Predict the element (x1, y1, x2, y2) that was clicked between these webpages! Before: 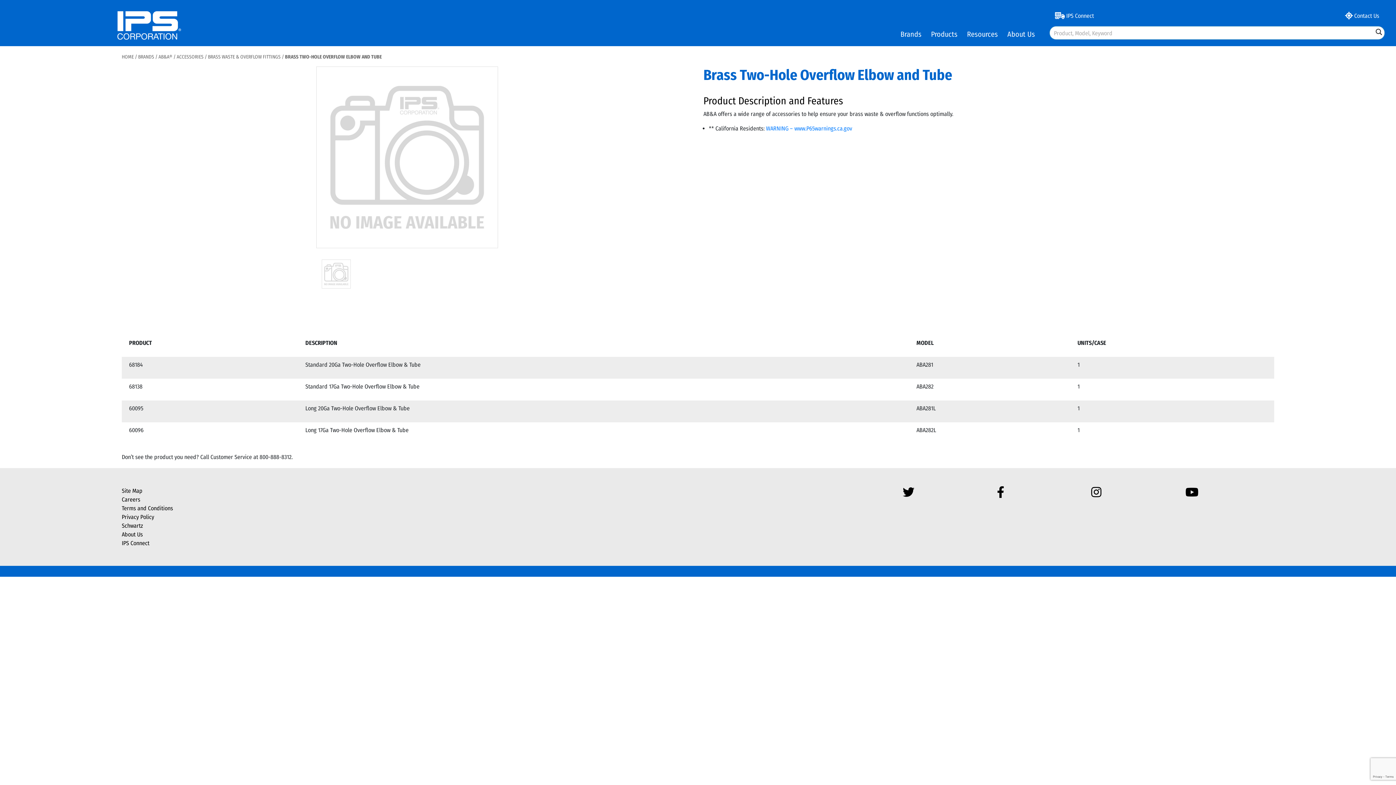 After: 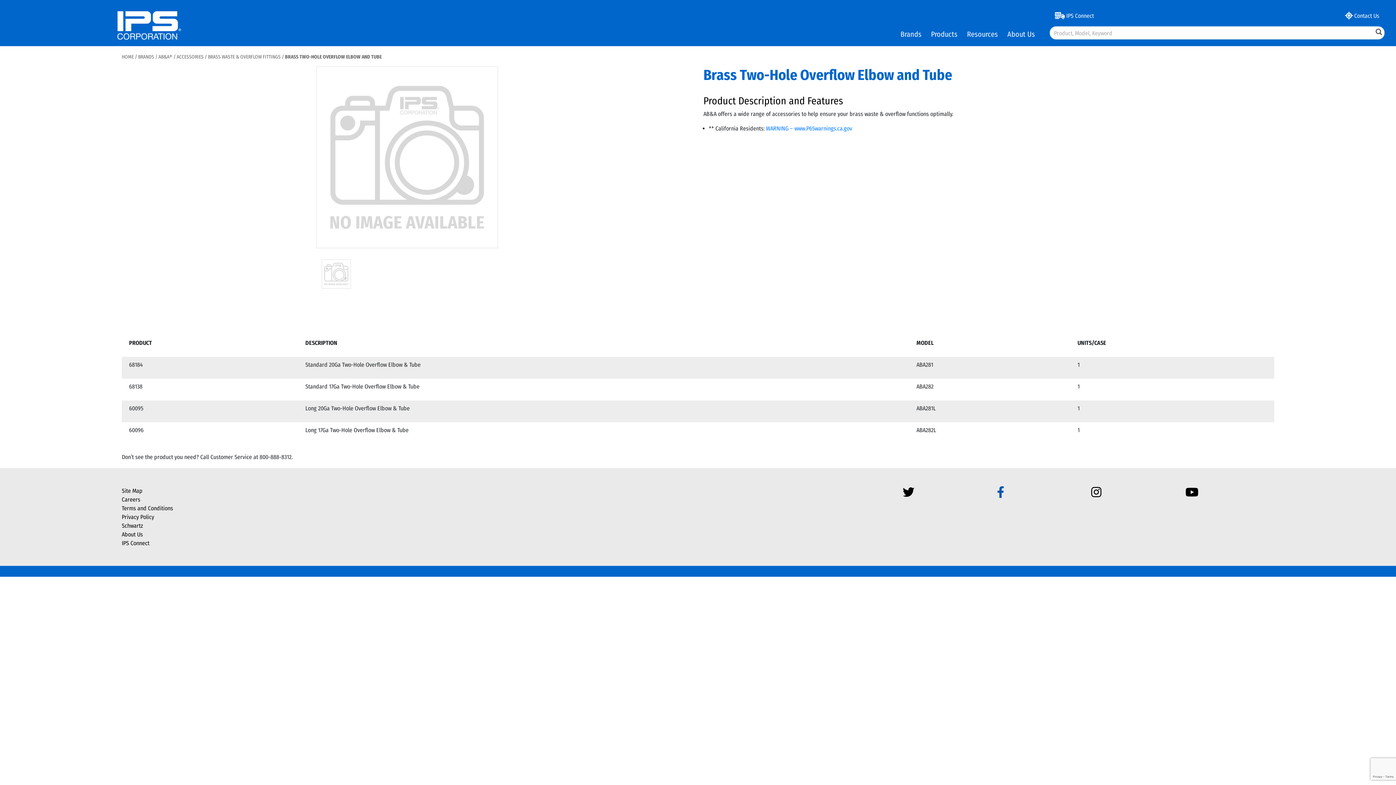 Action: bbox: (997, 491, 1004, 498)